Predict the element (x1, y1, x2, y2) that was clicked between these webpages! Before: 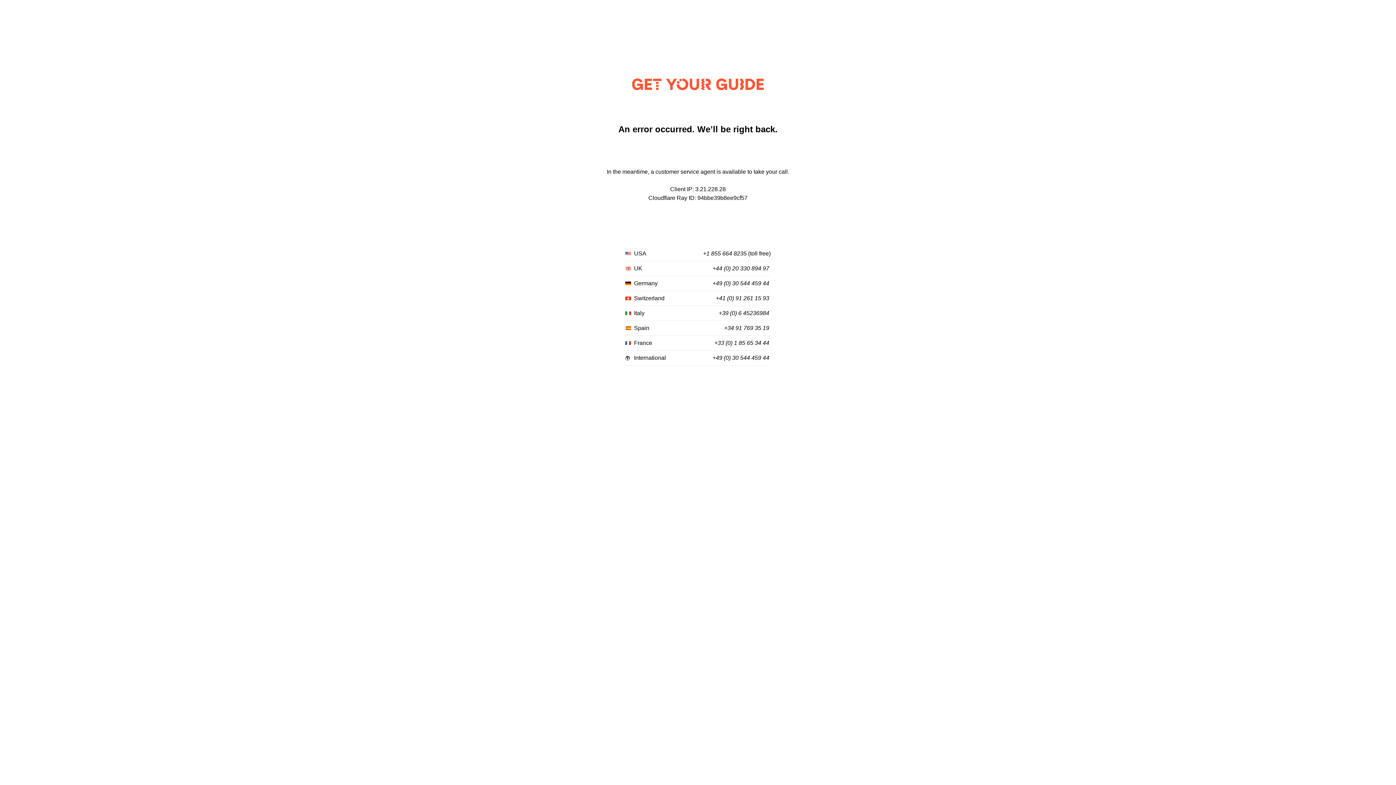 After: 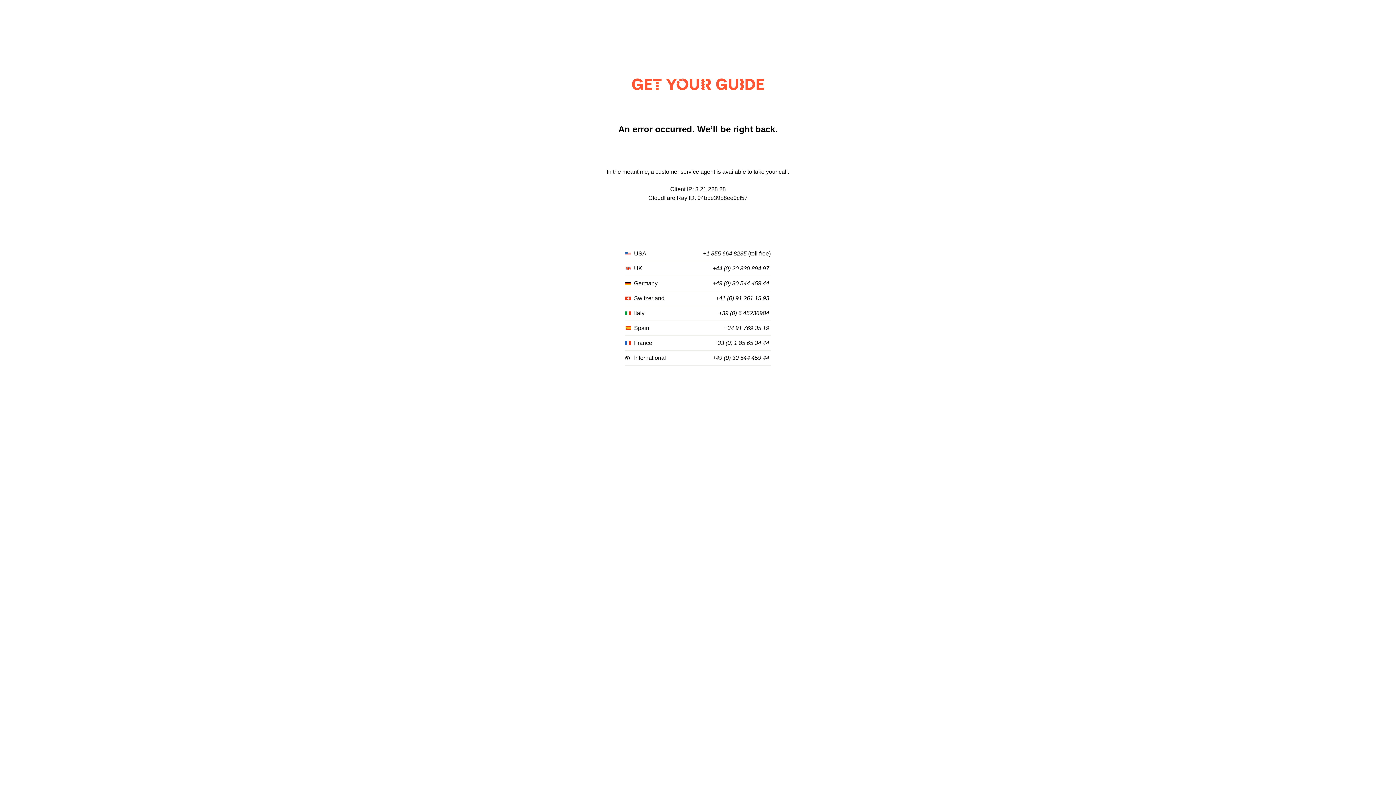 Action: bbox: (724, 325, 769, 331) label: +34 91 769 35 19